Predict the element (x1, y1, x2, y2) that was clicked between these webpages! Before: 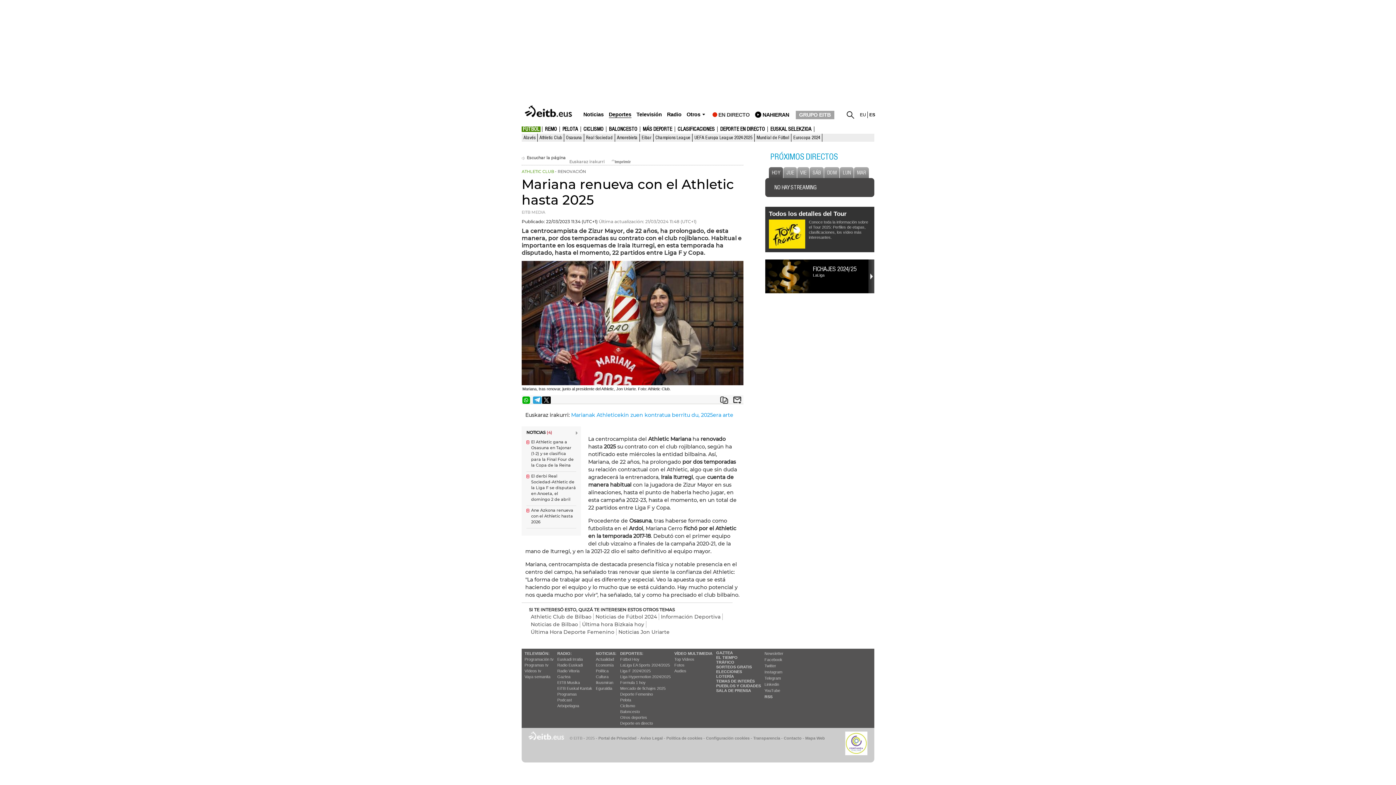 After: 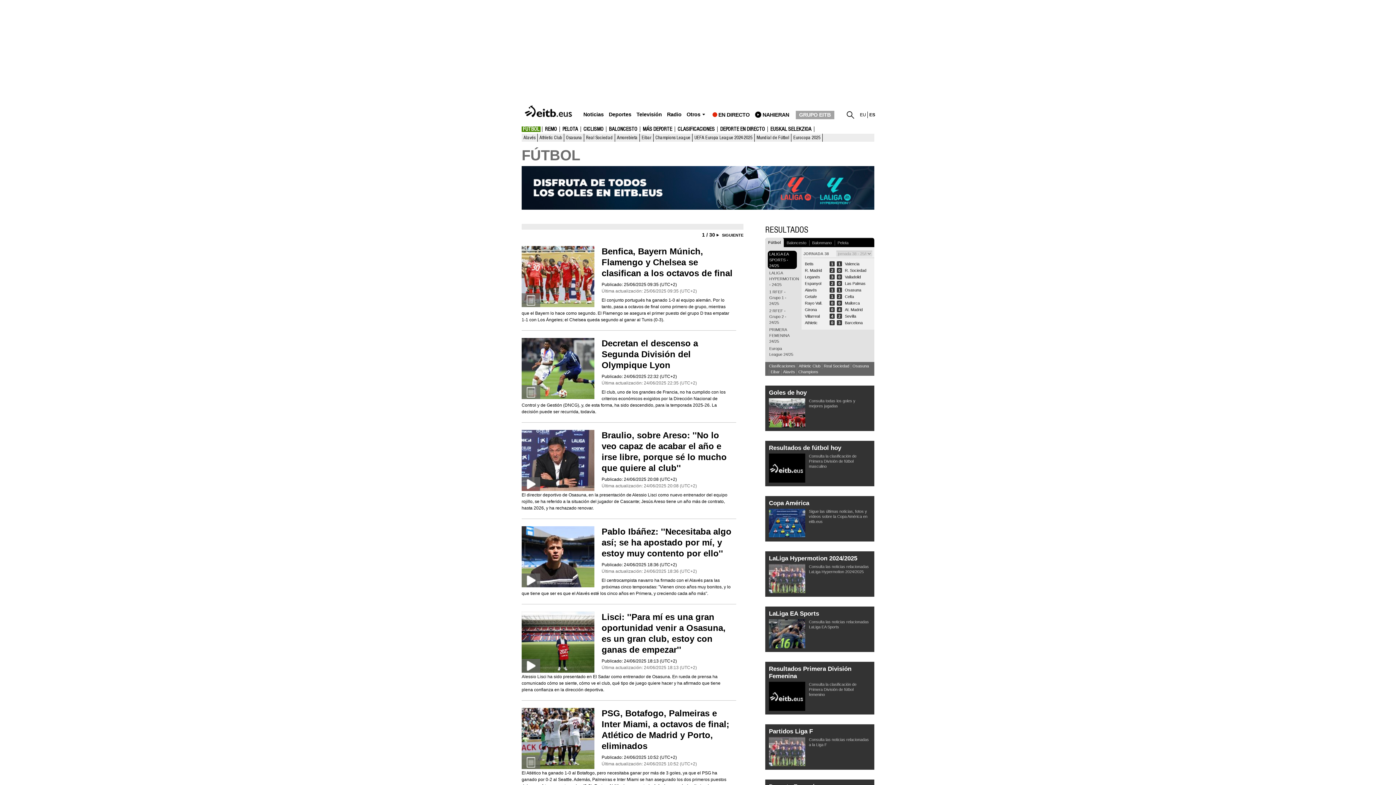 Action: label: Fútbol Hoy bbox: (620, 657, 639, 661)